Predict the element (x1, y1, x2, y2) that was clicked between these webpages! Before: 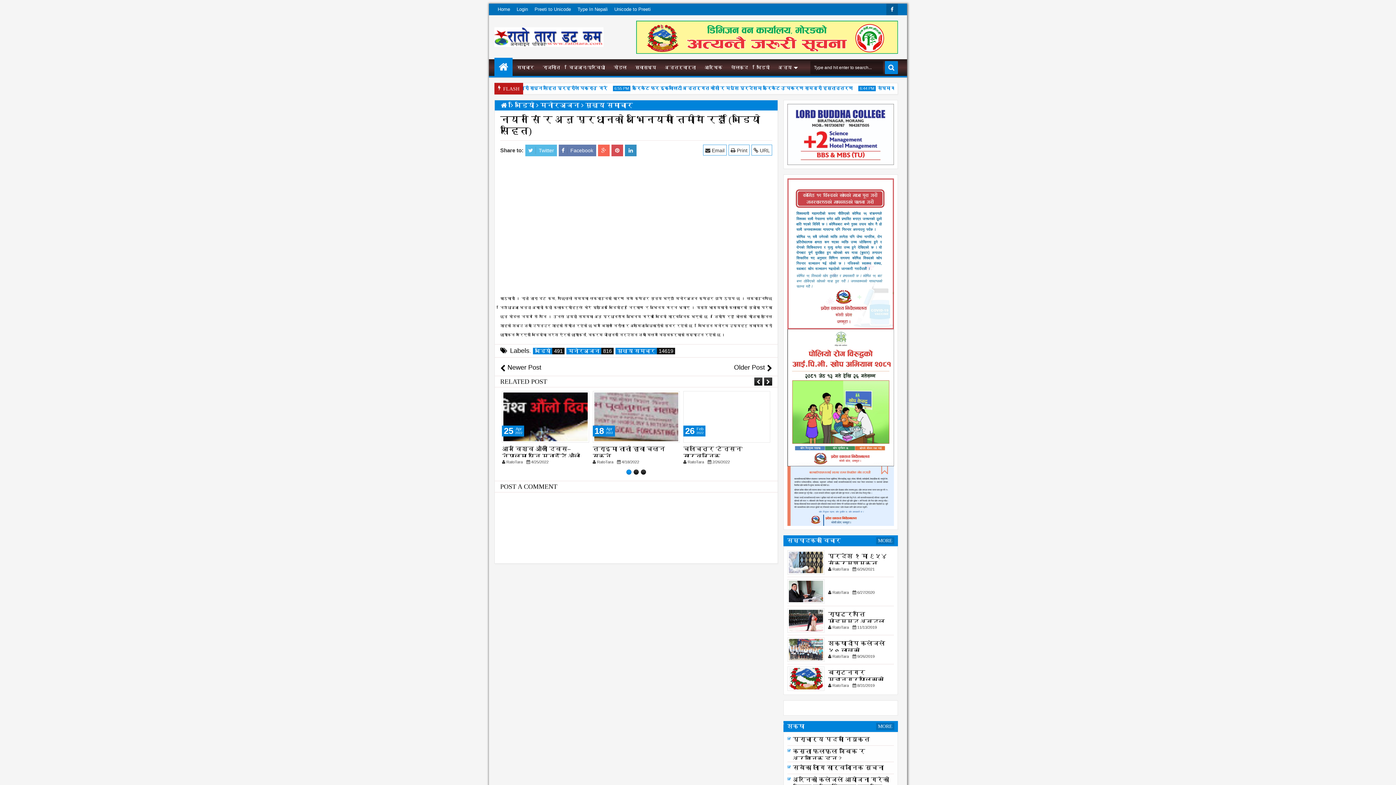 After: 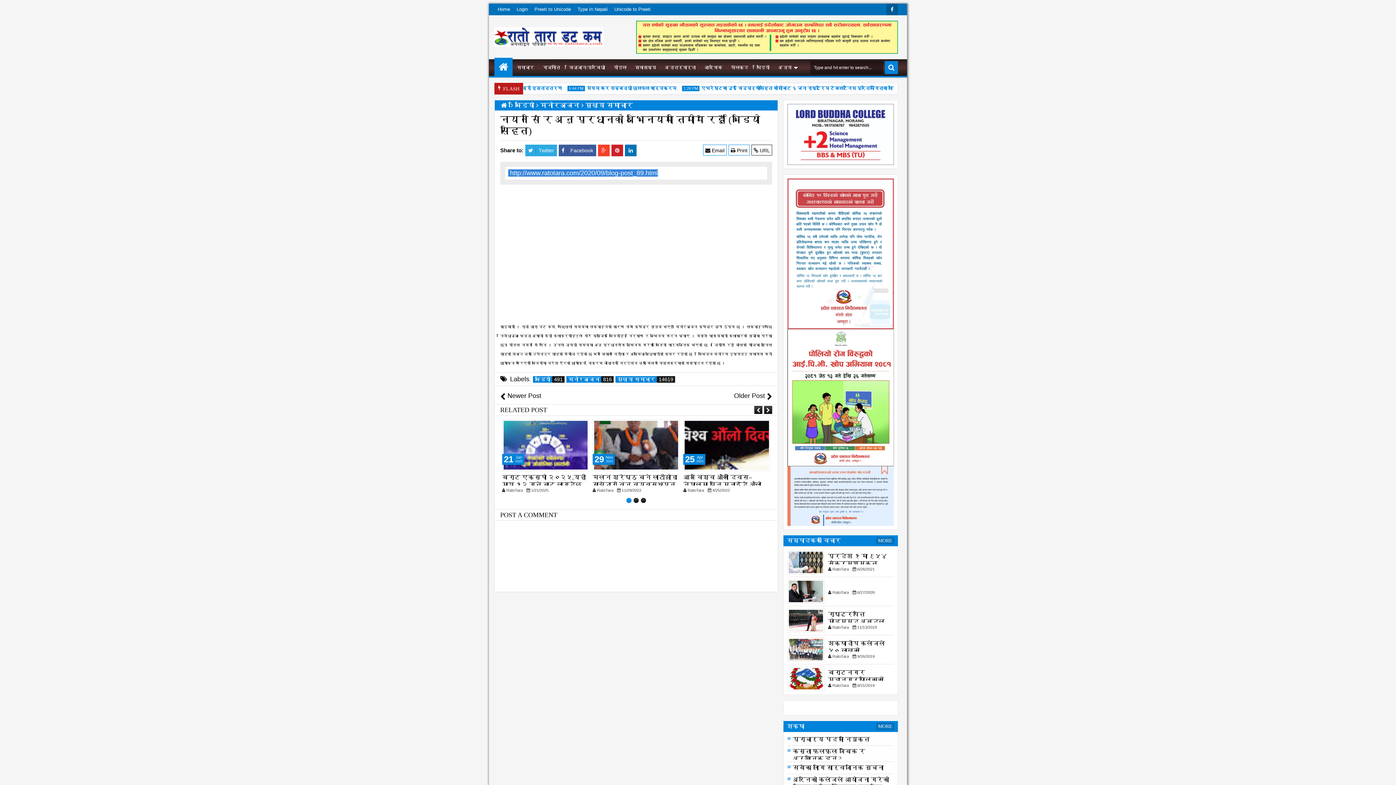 Action: bbox: (751, 144, 772, 155) label:  URL